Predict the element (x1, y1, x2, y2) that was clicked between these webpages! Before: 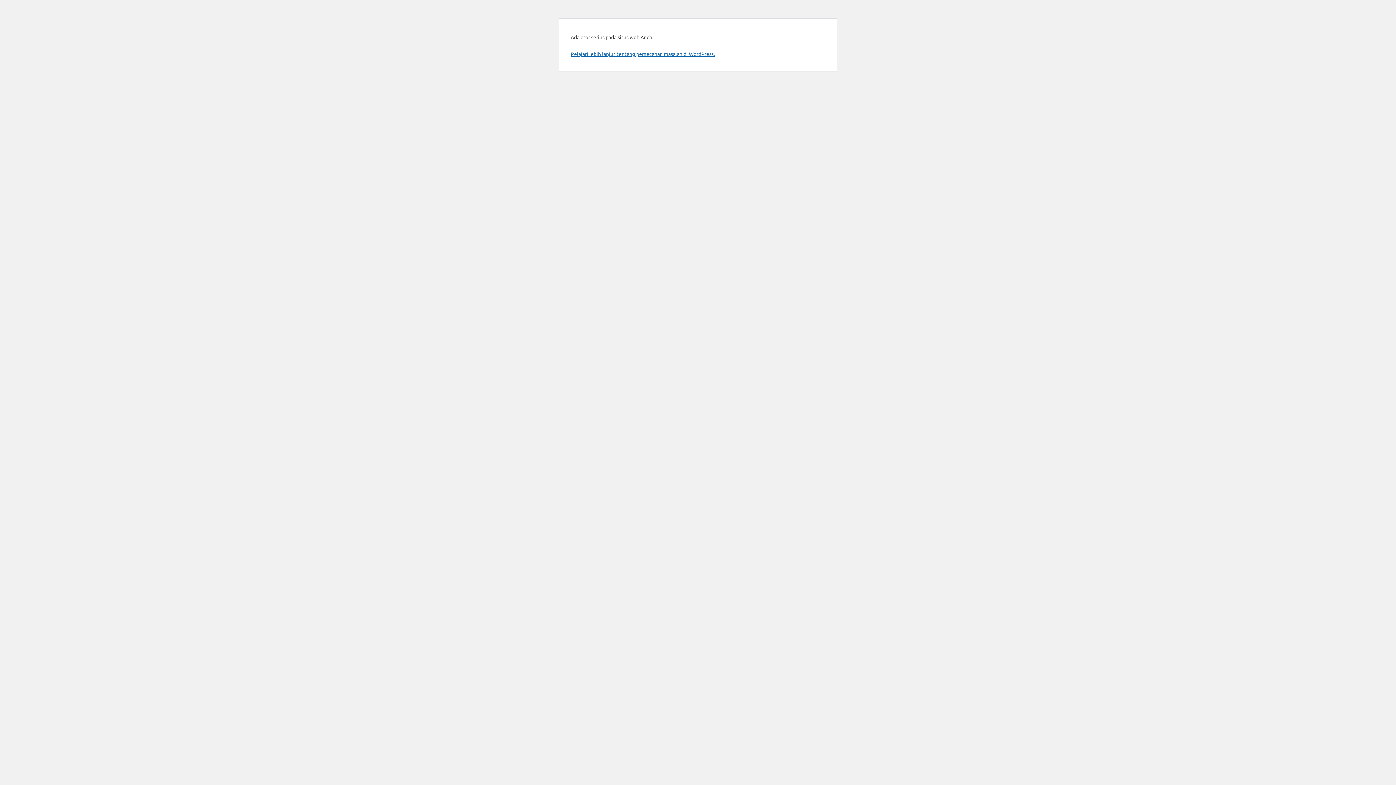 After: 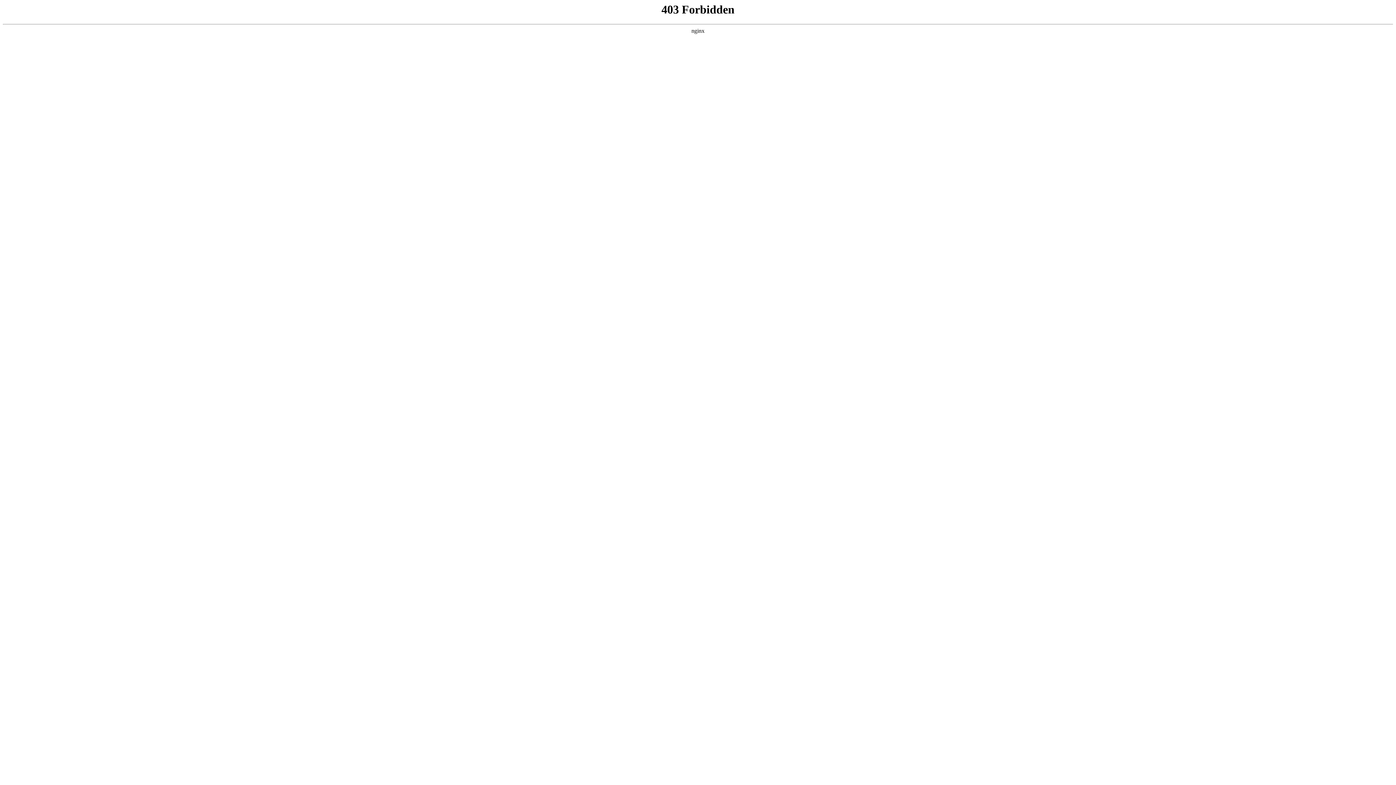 Action: label: Pelajari lebih lanjut tentang pemecahan masalah di WordPress. bbox: (570, 50, 714, 57)